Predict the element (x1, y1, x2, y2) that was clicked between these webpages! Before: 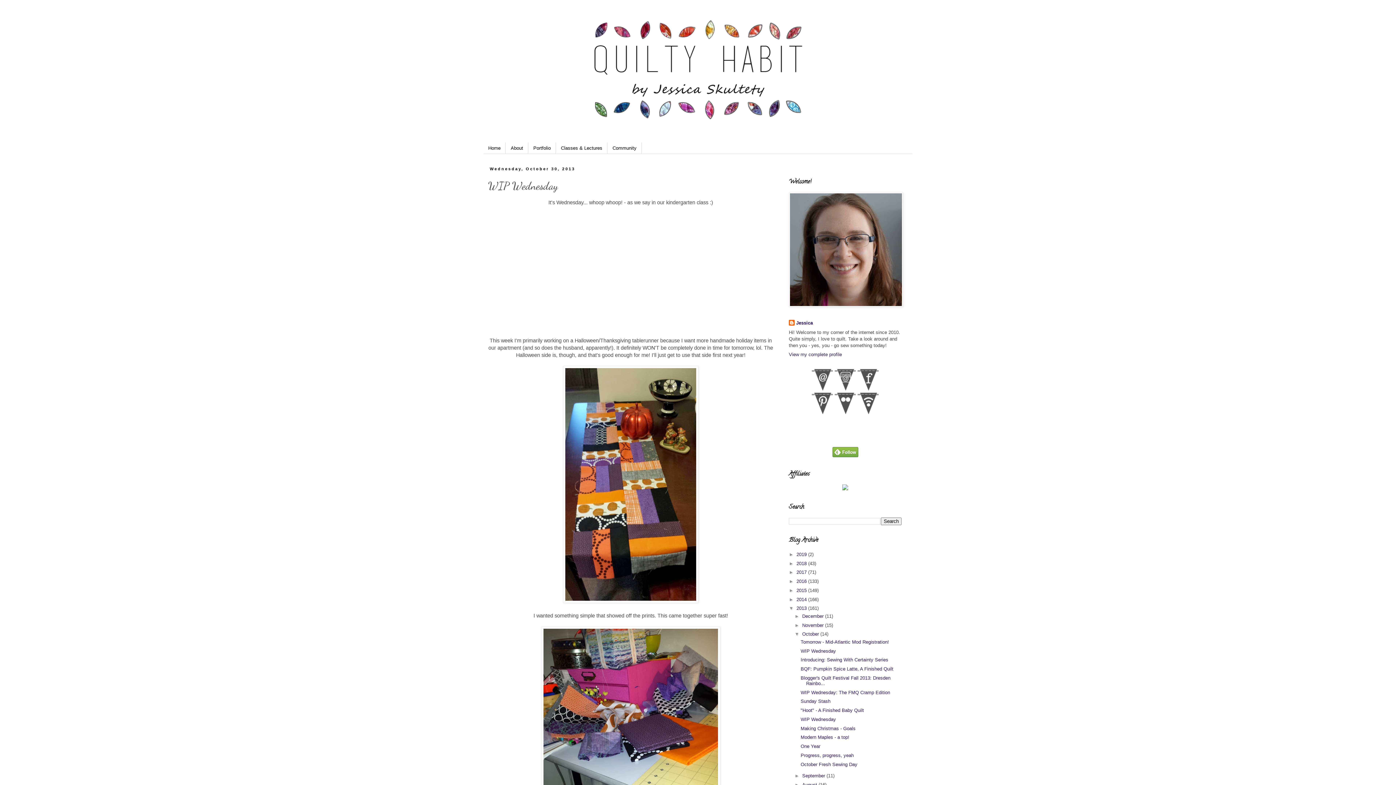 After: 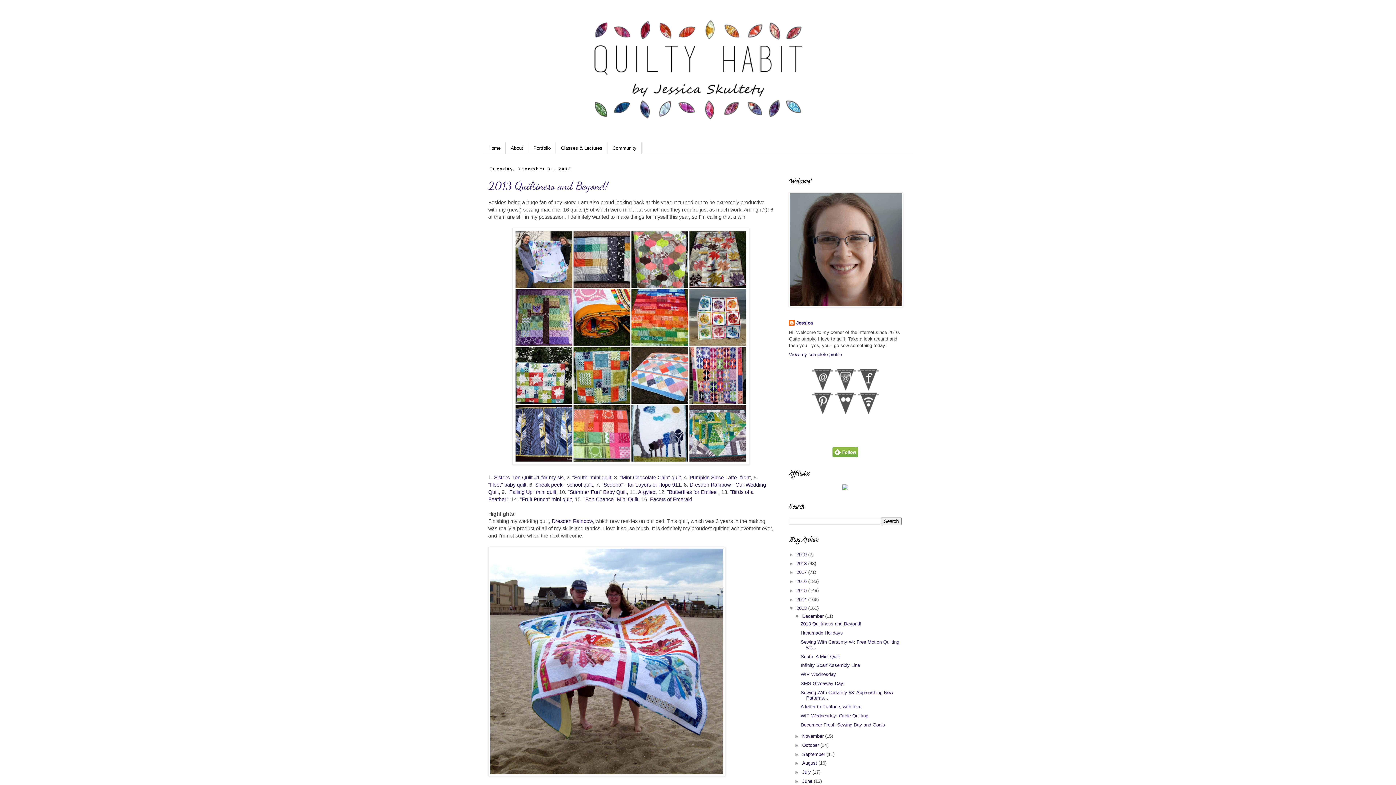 Action: bbox: (796, 605, 808, 611) label: 2013 